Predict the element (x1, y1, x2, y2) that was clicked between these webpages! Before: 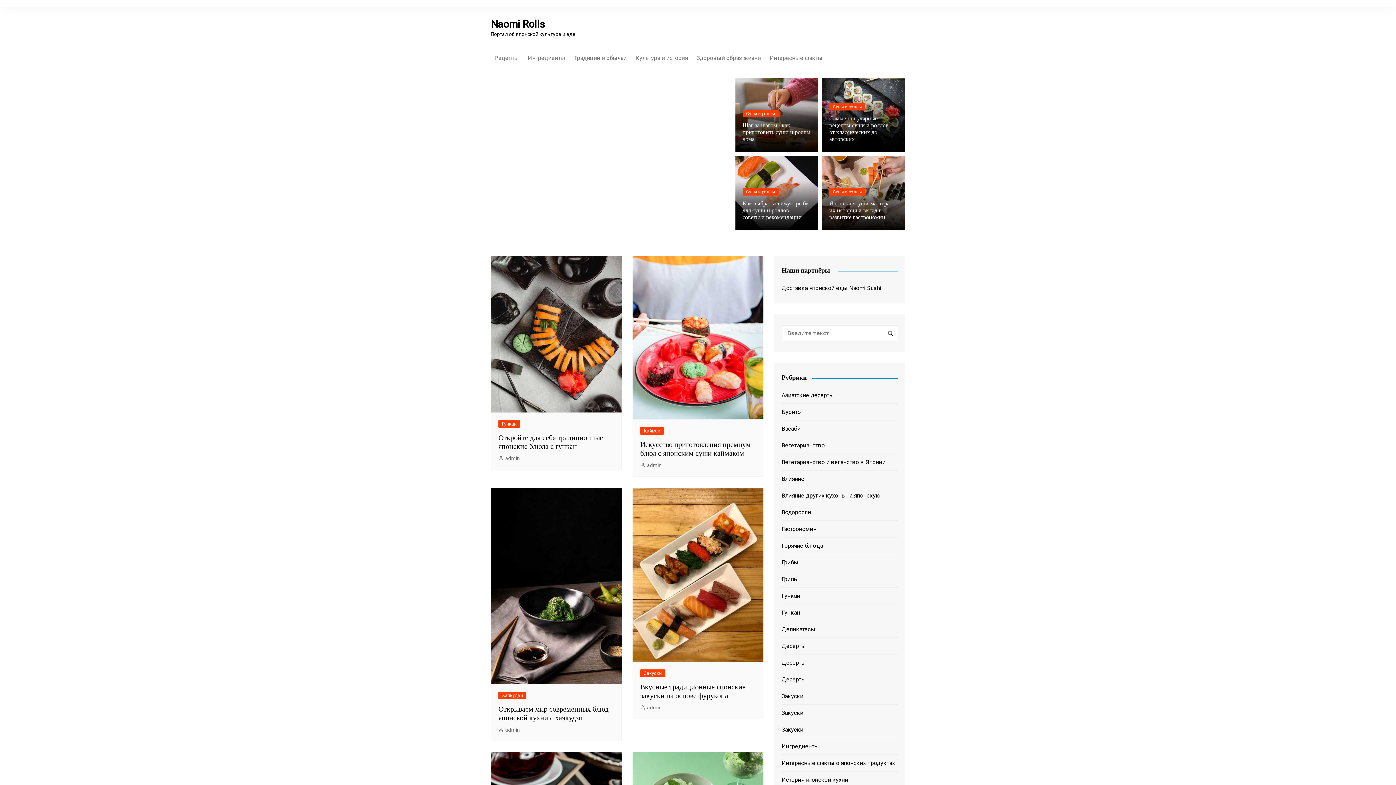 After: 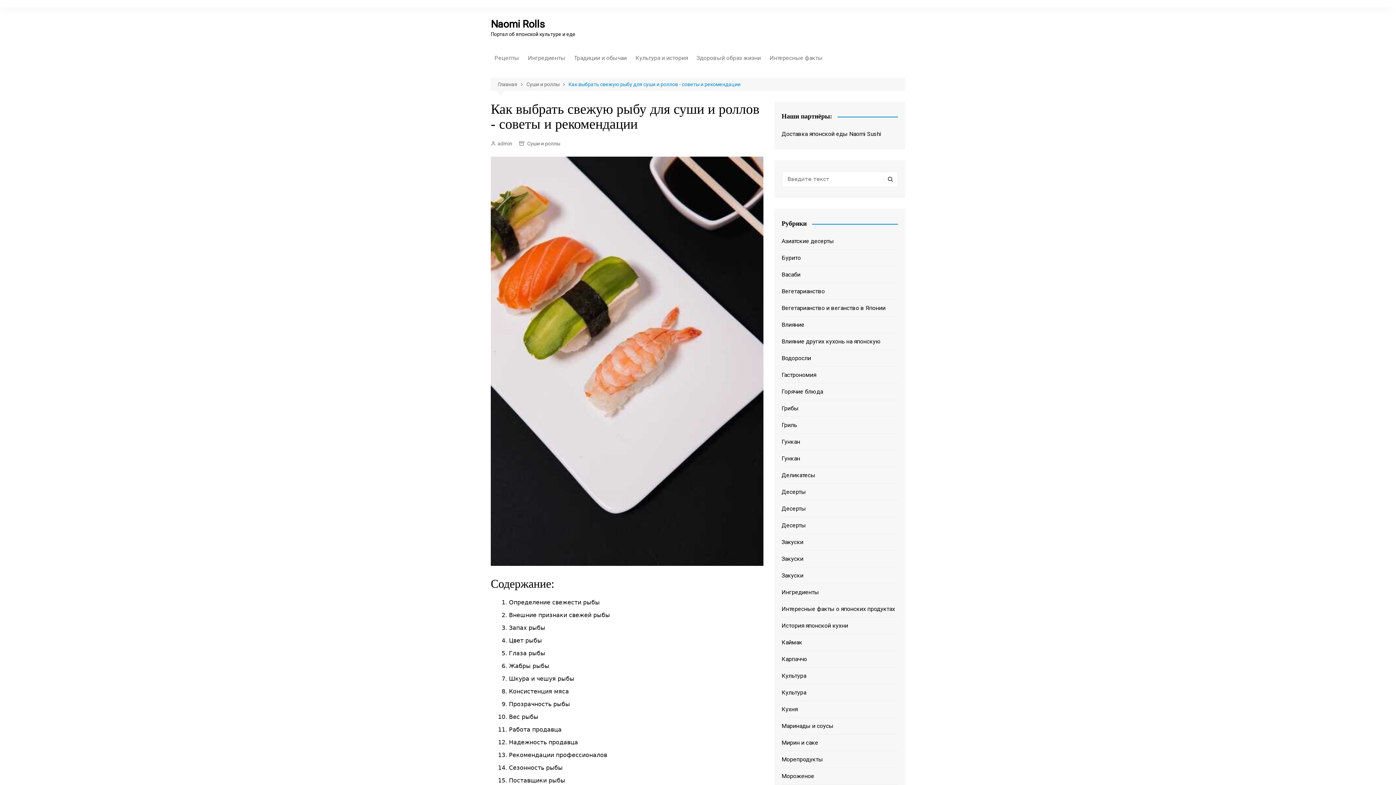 Action: label: Как выбрать свежую рыбу для суши и роллов - советы и рекомендации bbox: (742, 200, 808, 220)